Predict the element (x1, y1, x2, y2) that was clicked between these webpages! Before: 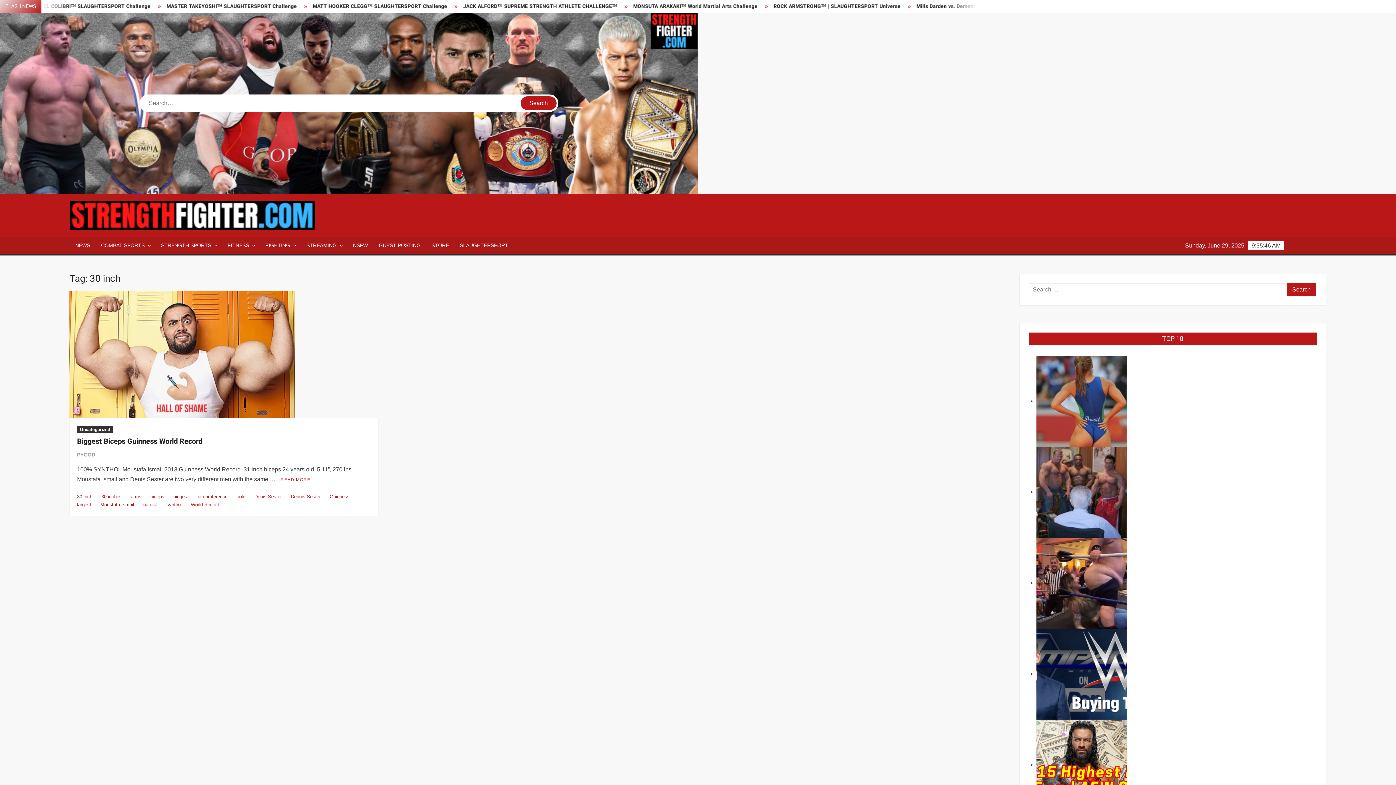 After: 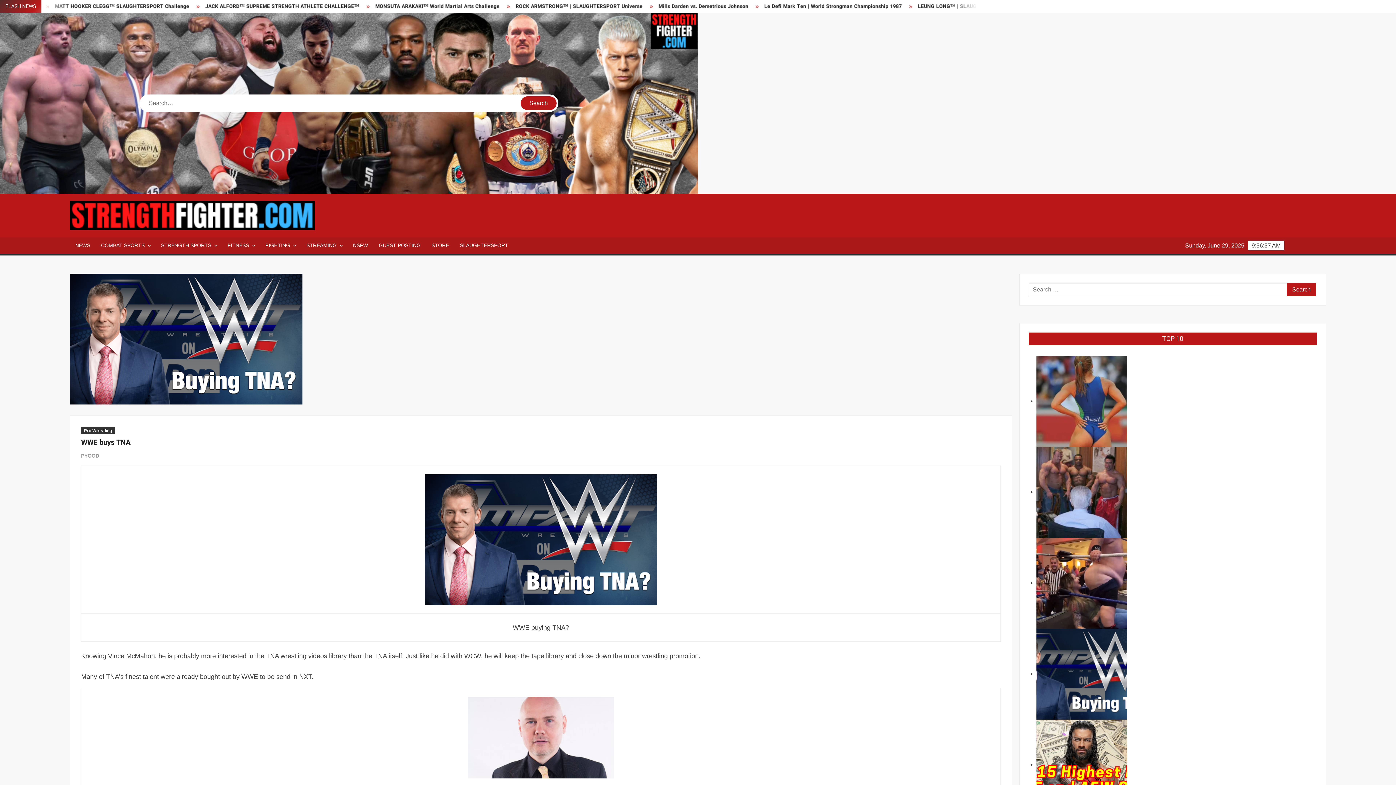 Action: bbox: (1036, 670, 1127, 677)